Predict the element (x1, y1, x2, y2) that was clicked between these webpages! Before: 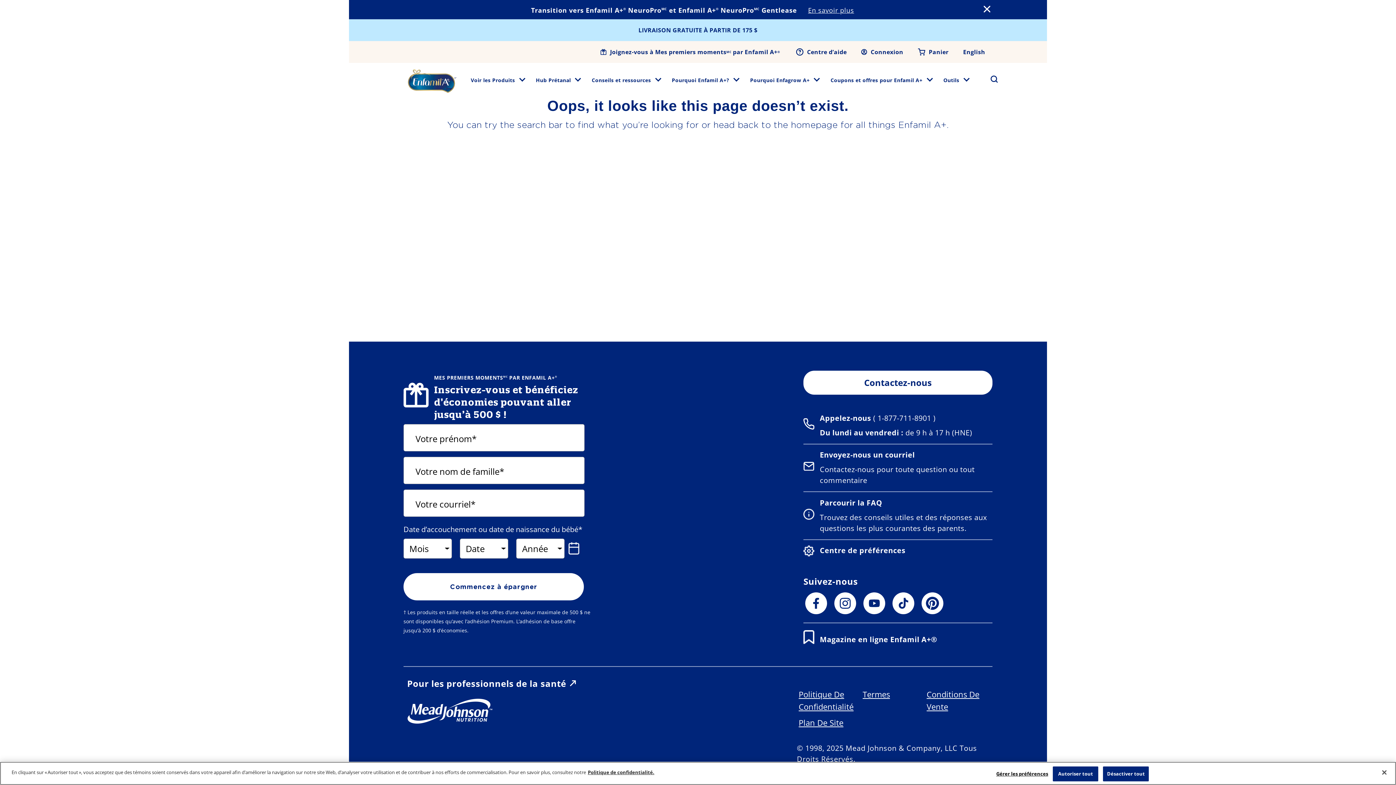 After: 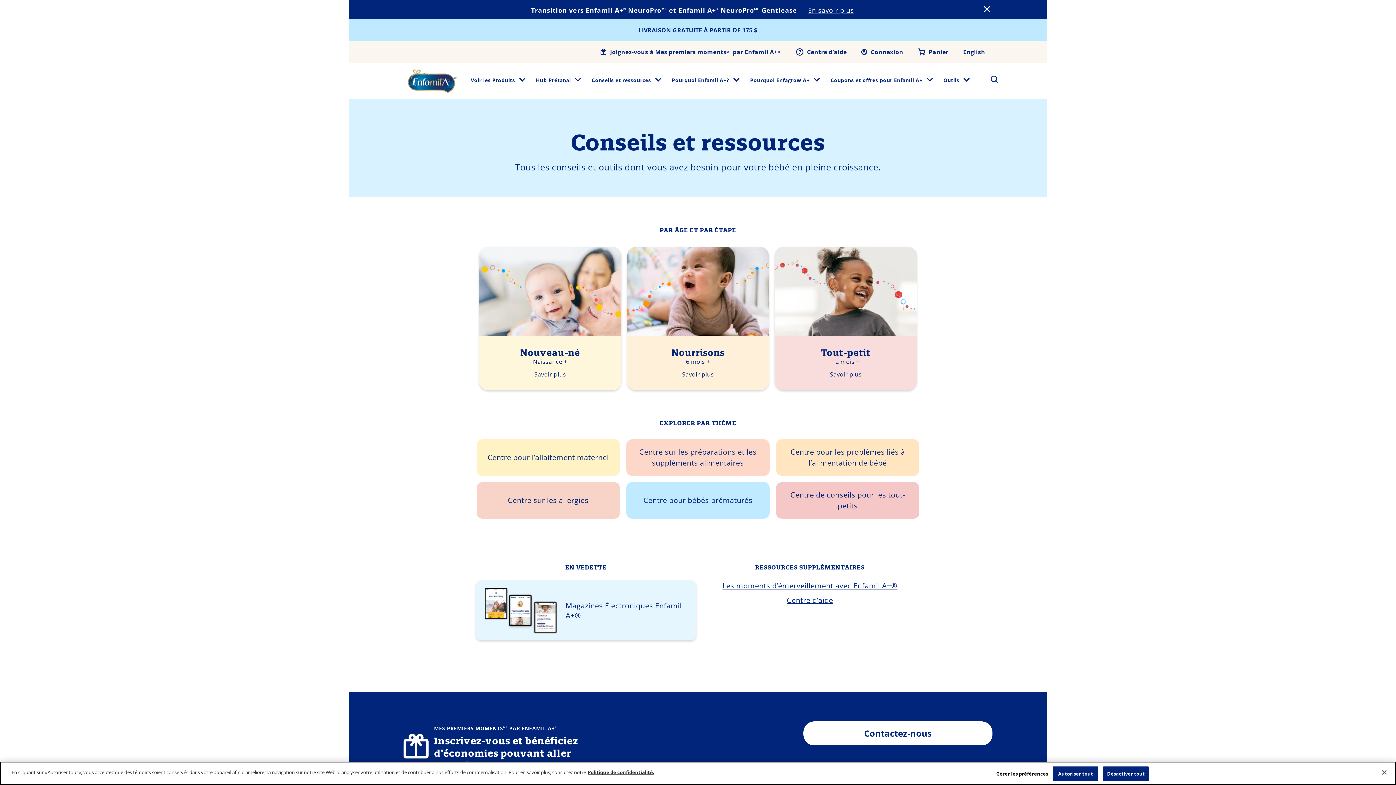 Action: bbox: (591, 76, 651, 83) label: Conseils et ressources